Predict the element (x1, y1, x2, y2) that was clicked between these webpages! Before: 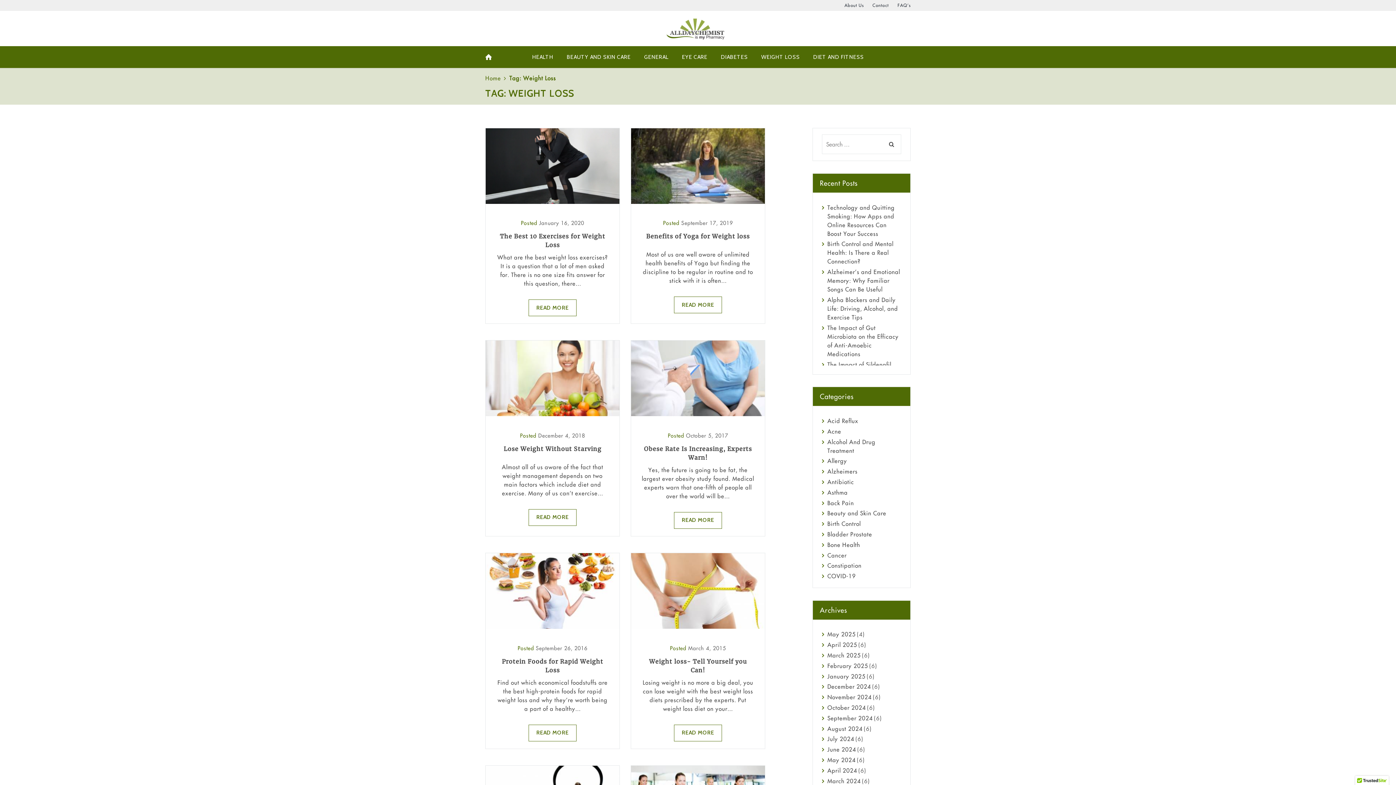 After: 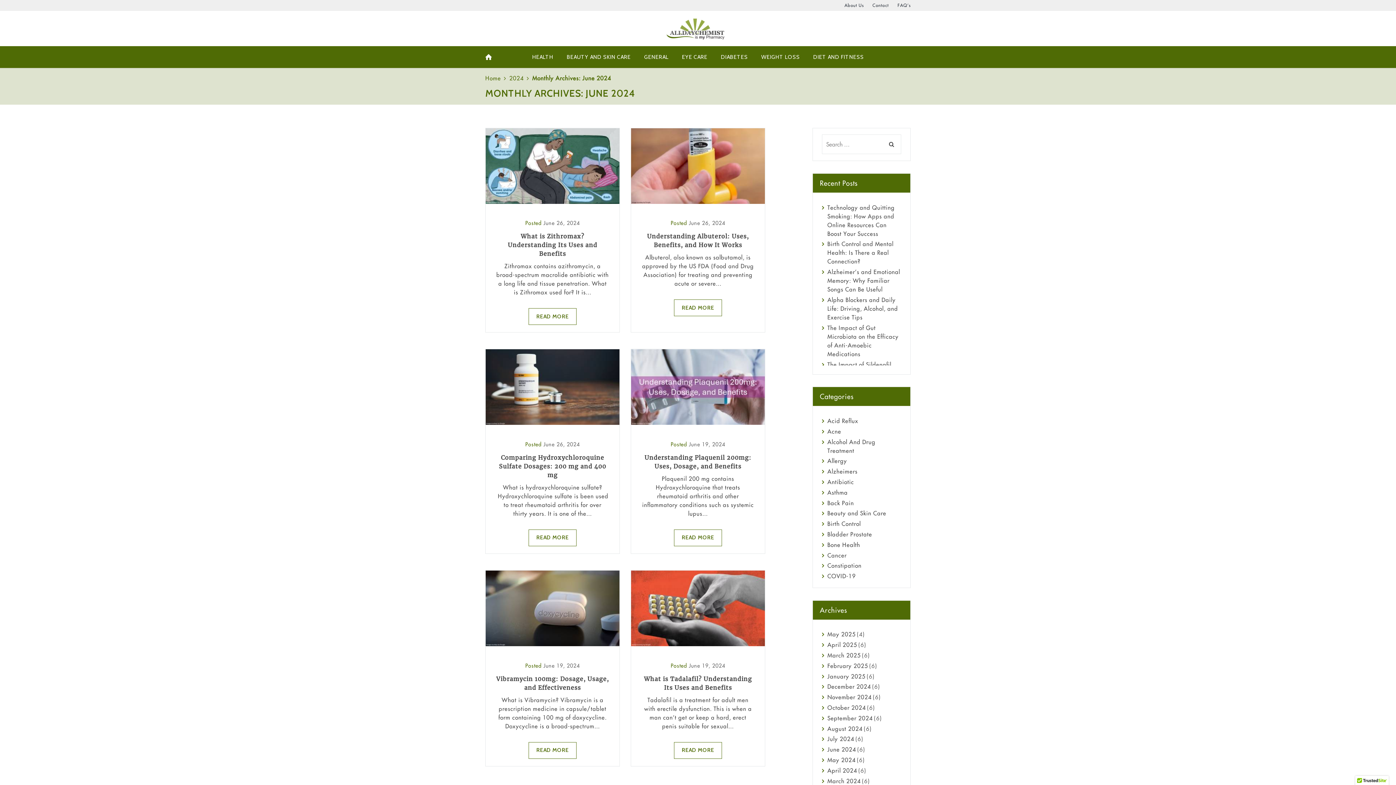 Action: bbox: (827, 746, 856, 753) label: June 2024